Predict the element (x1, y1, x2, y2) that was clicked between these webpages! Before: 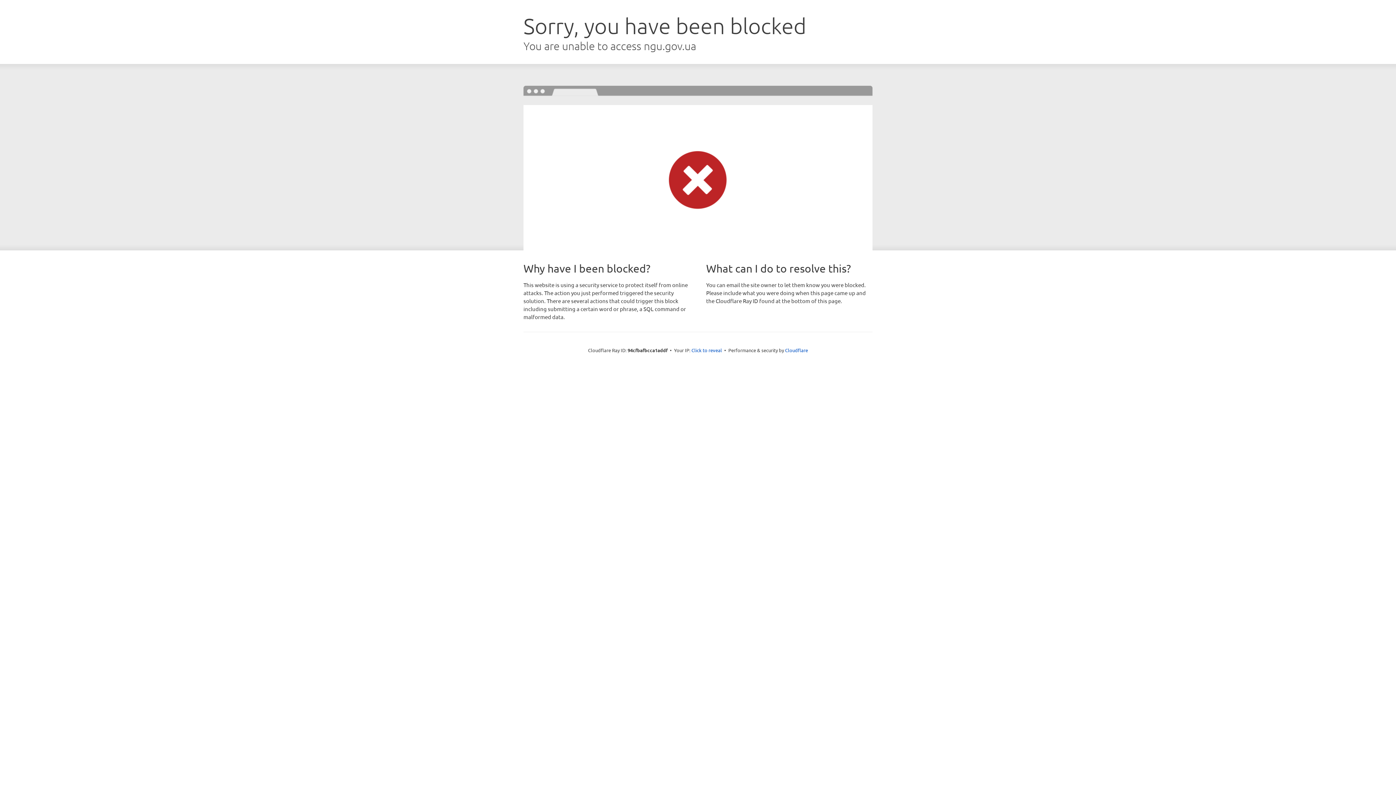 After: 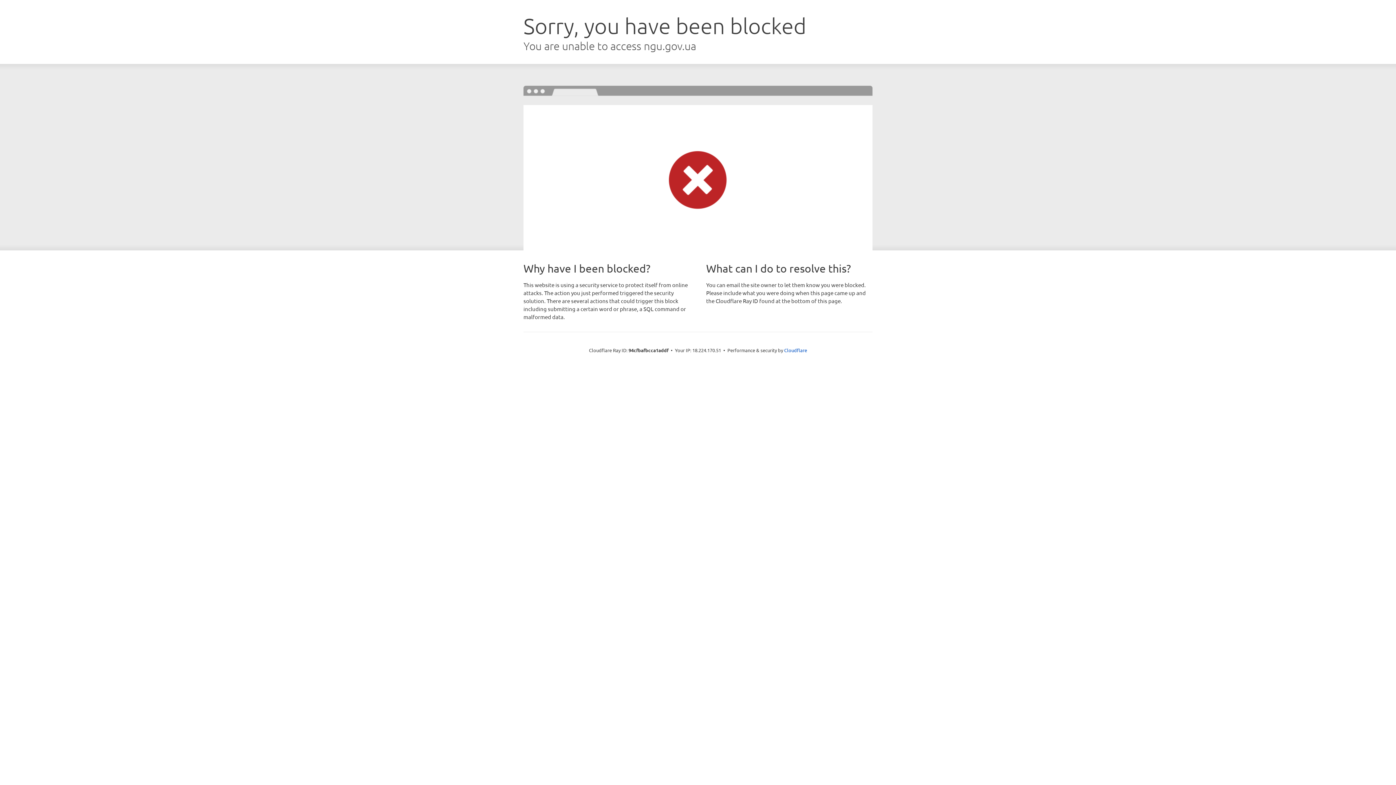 Action: label: Click to reveal bbox: (691, 346, 722, 353)